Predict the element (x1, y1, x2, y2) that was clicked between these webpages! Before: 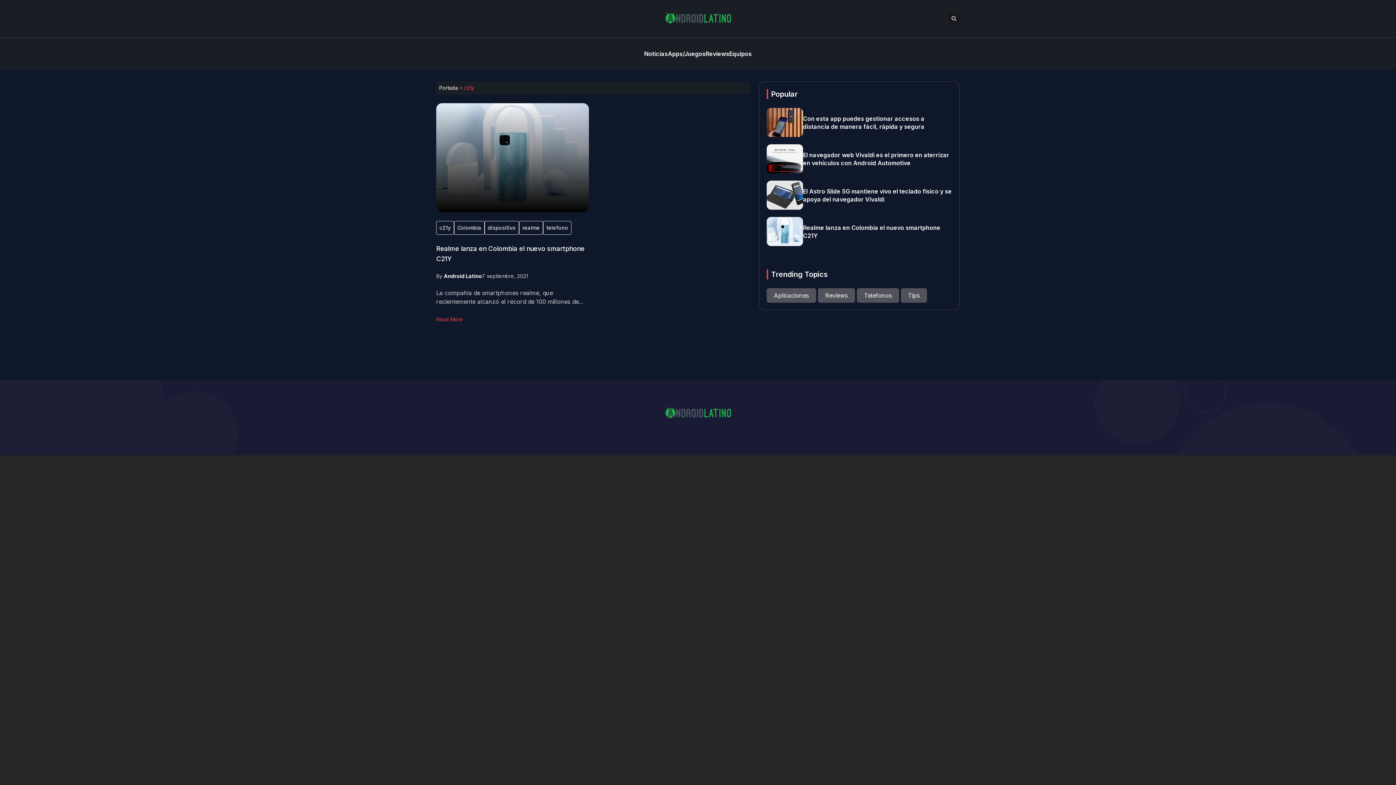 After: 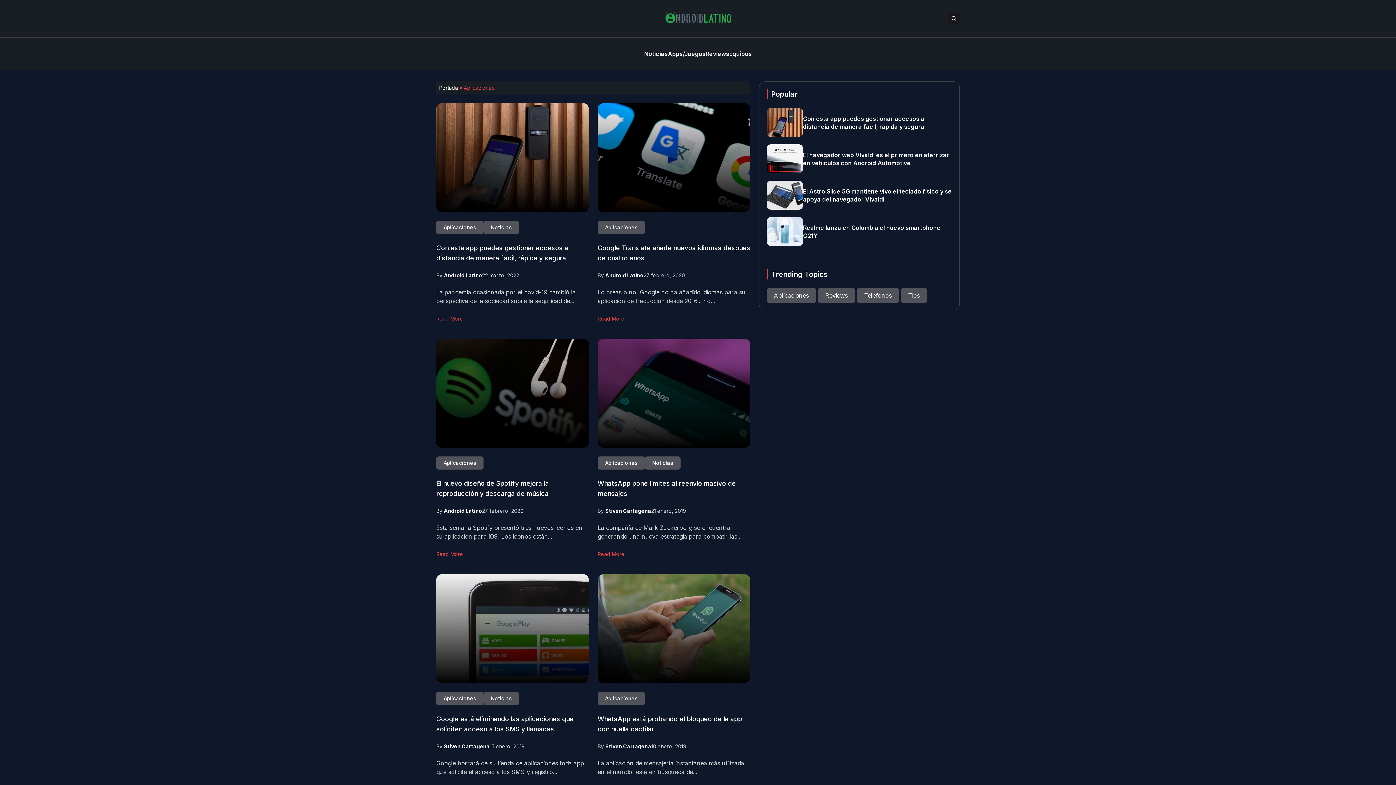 Action: label: Aplicaciones  bbox: (766, 292, 818, 299)